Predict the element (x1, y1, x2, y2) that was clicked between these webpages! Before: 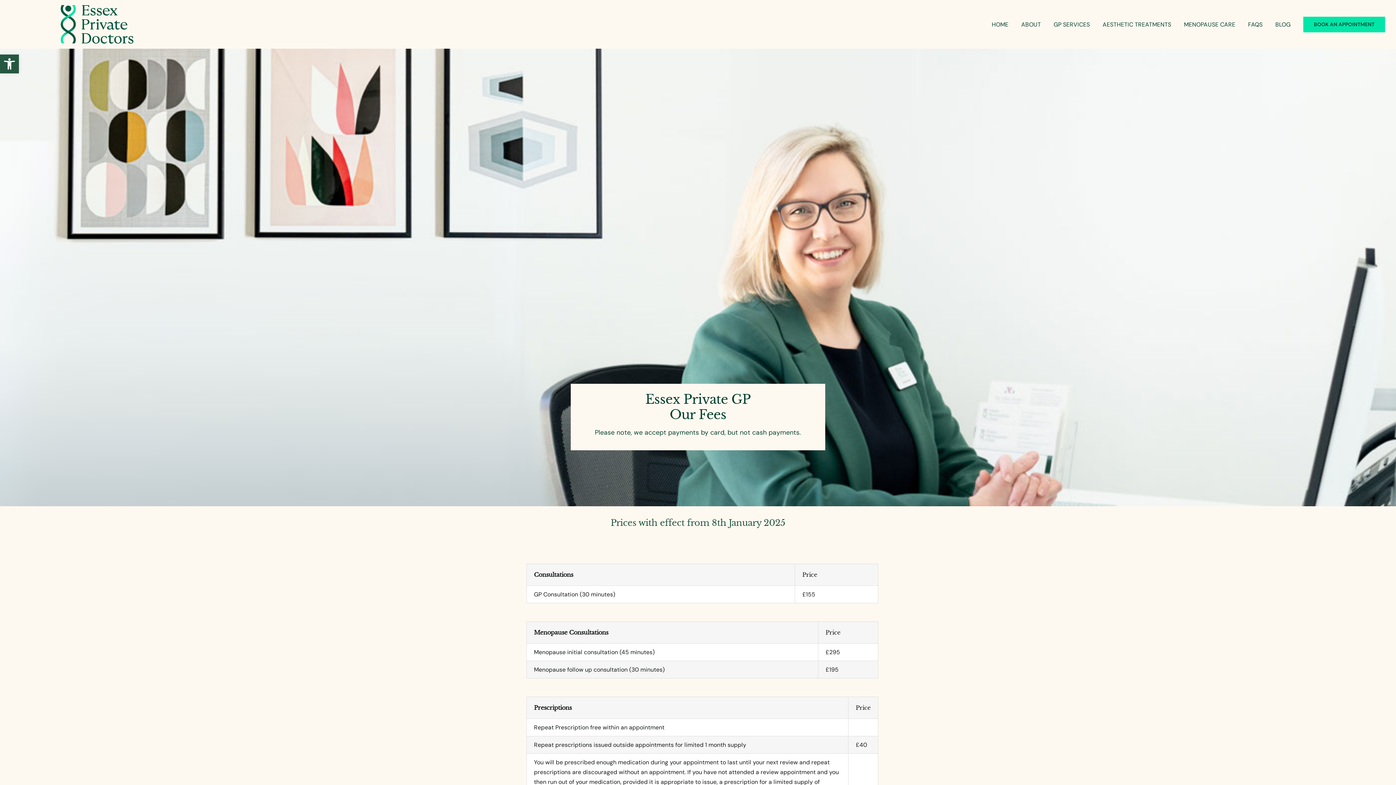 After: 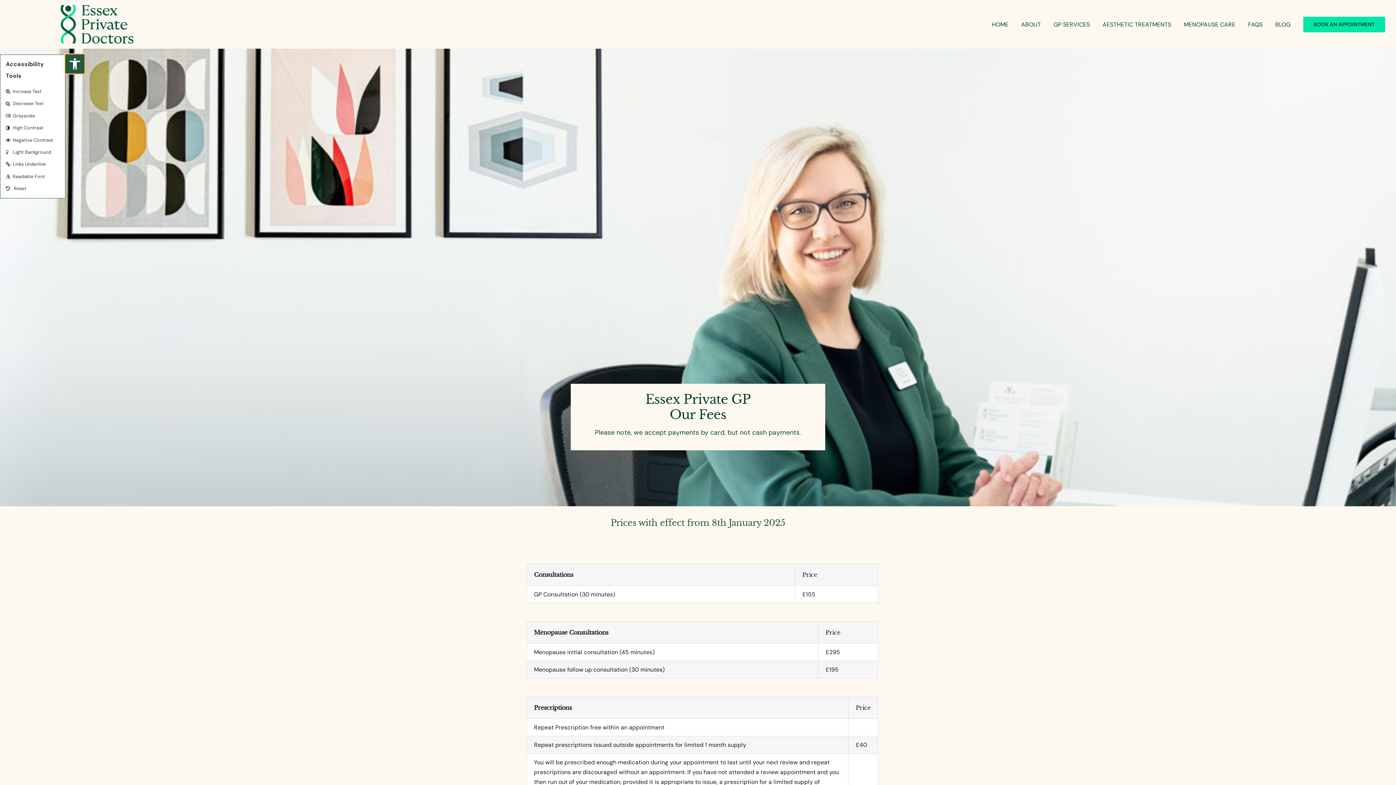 Action: bbox: (0, 54, 18, 73) label: Open toolbar